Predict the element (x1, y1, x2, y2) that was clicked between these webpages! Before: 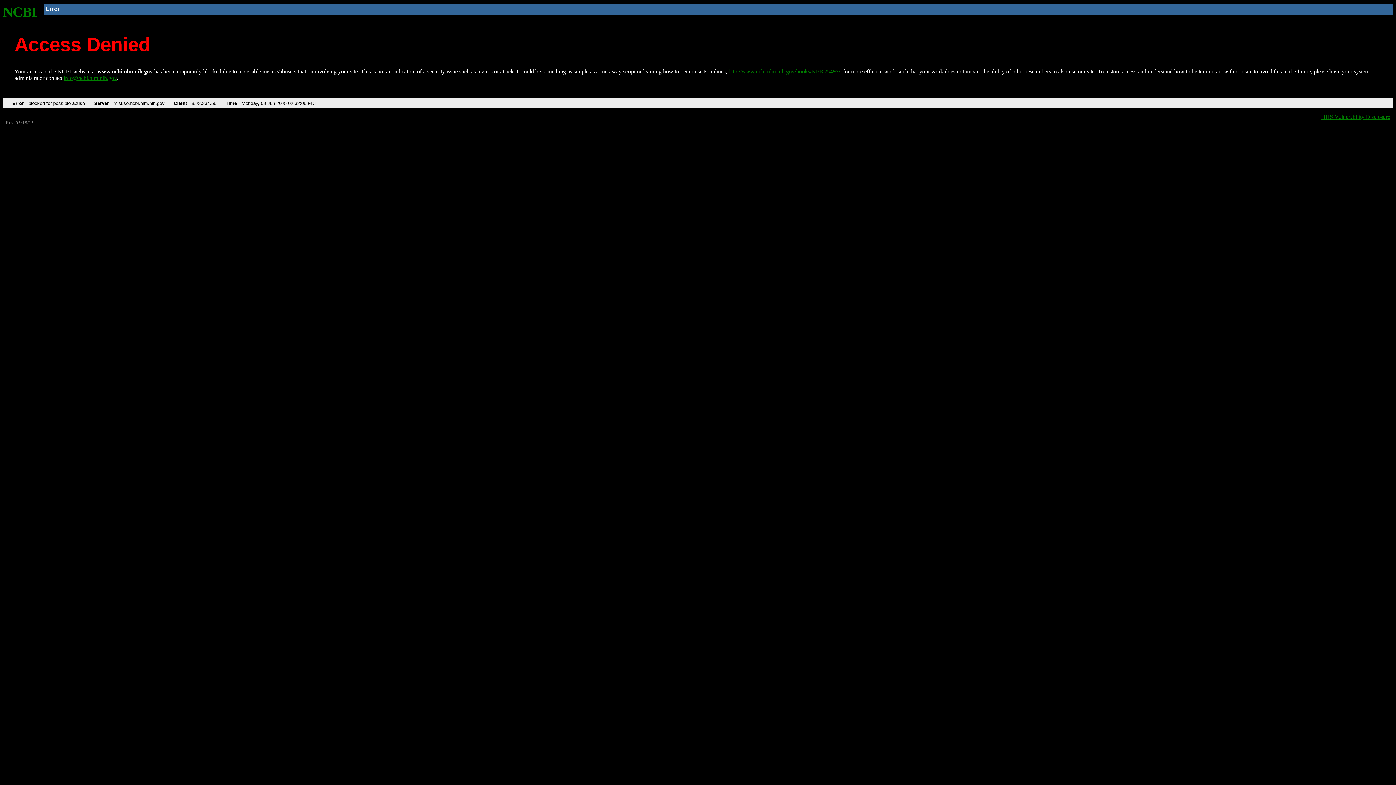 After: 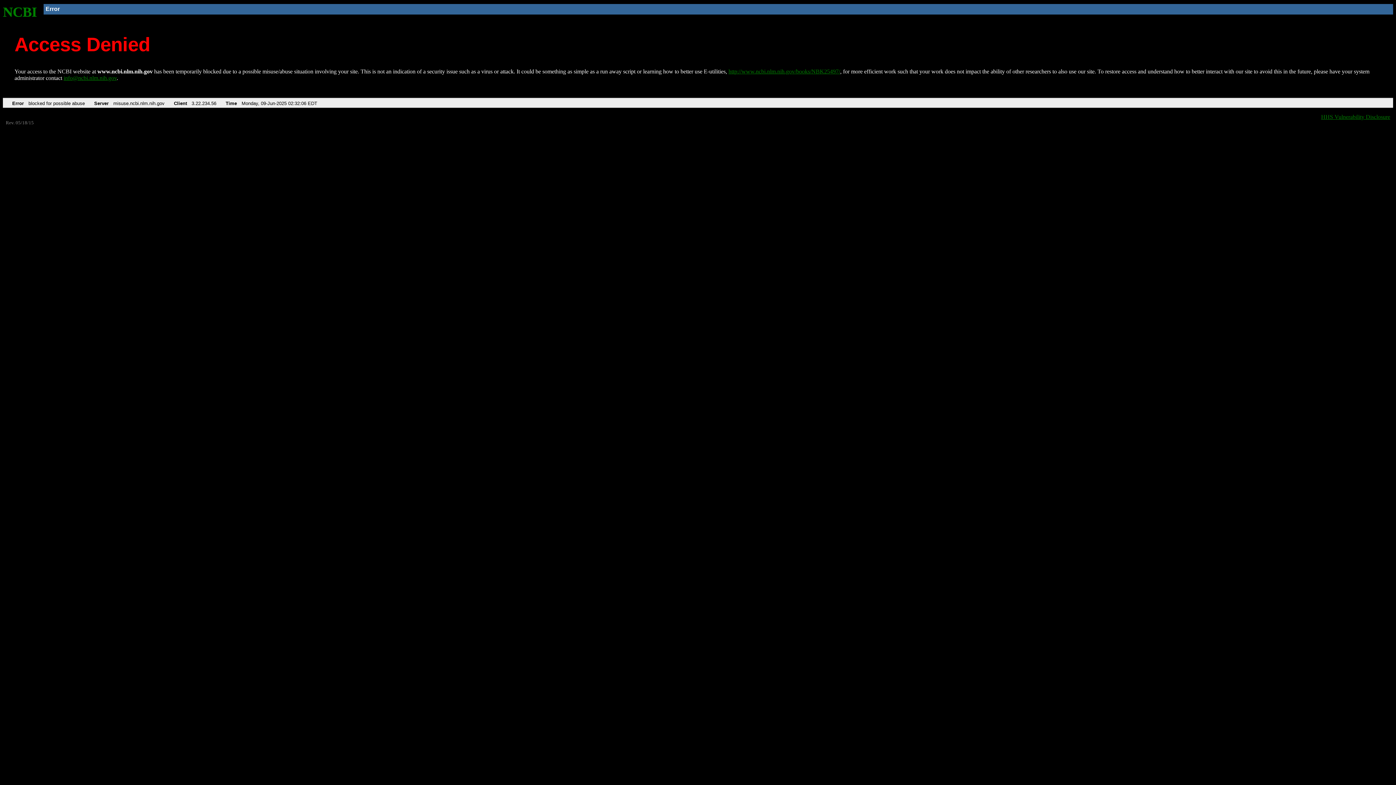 Action: bbox: (63, 75, 116, 81) label: info@ncbi.nlm.nih.gov